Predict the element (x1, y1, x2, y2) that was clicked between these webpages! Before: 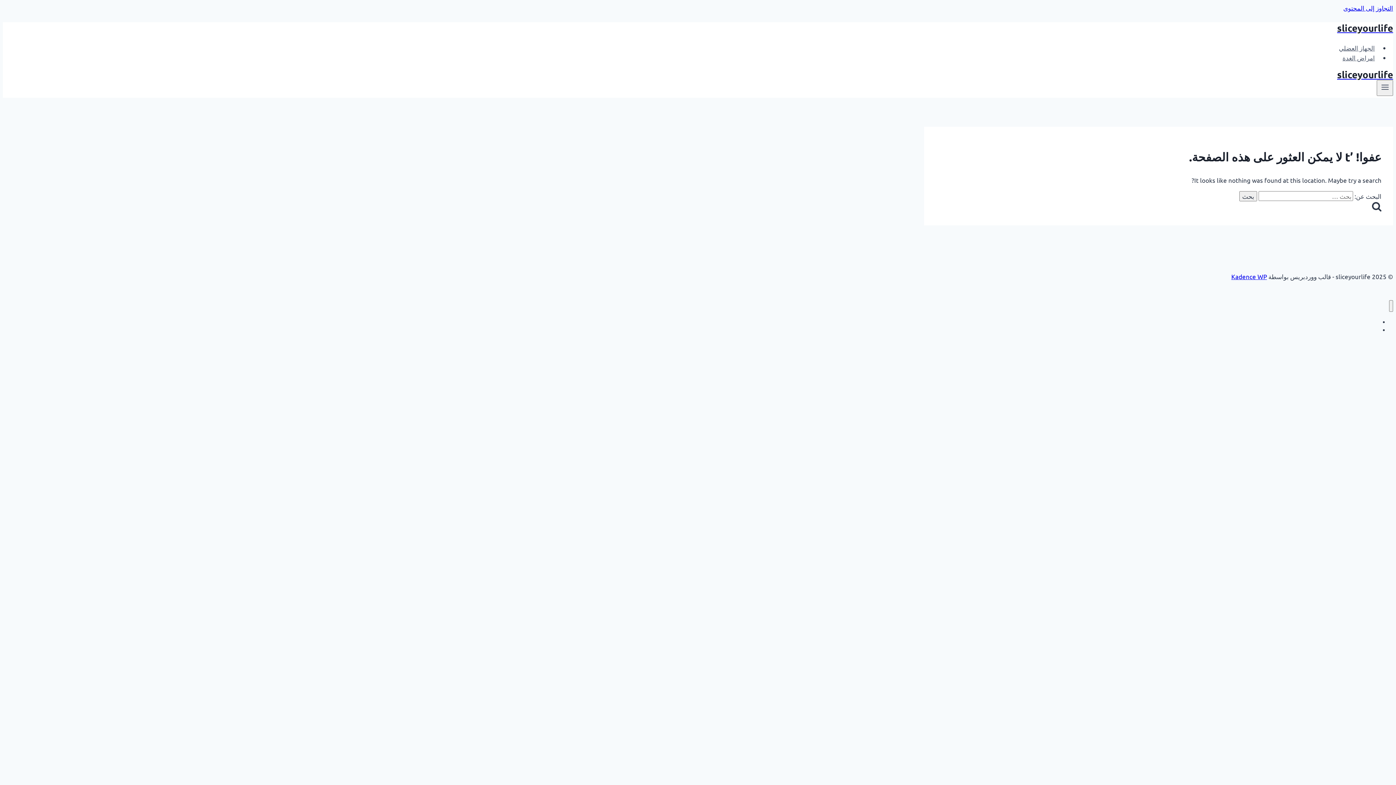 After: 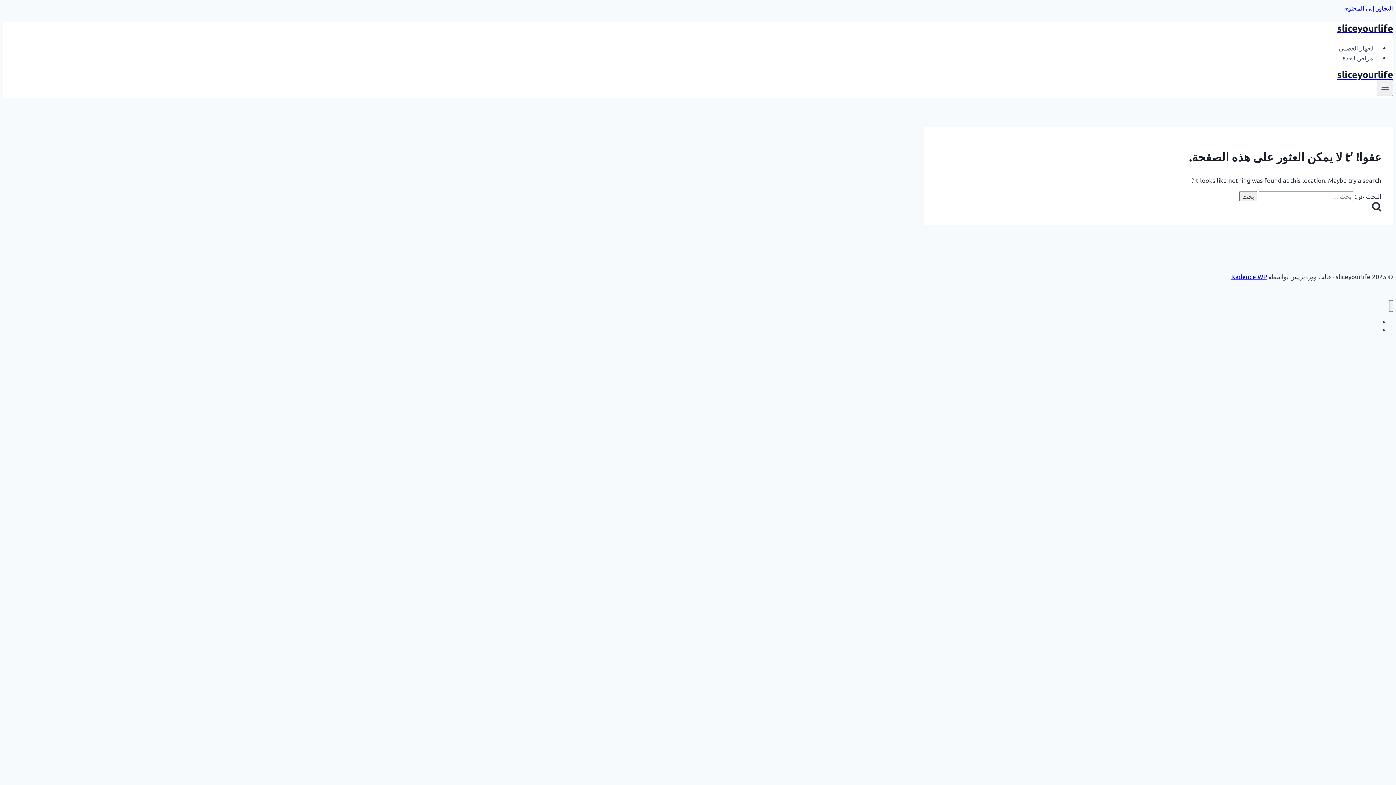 Action: label: Kadence WP bbox: (1231, 272, 1267, 280)